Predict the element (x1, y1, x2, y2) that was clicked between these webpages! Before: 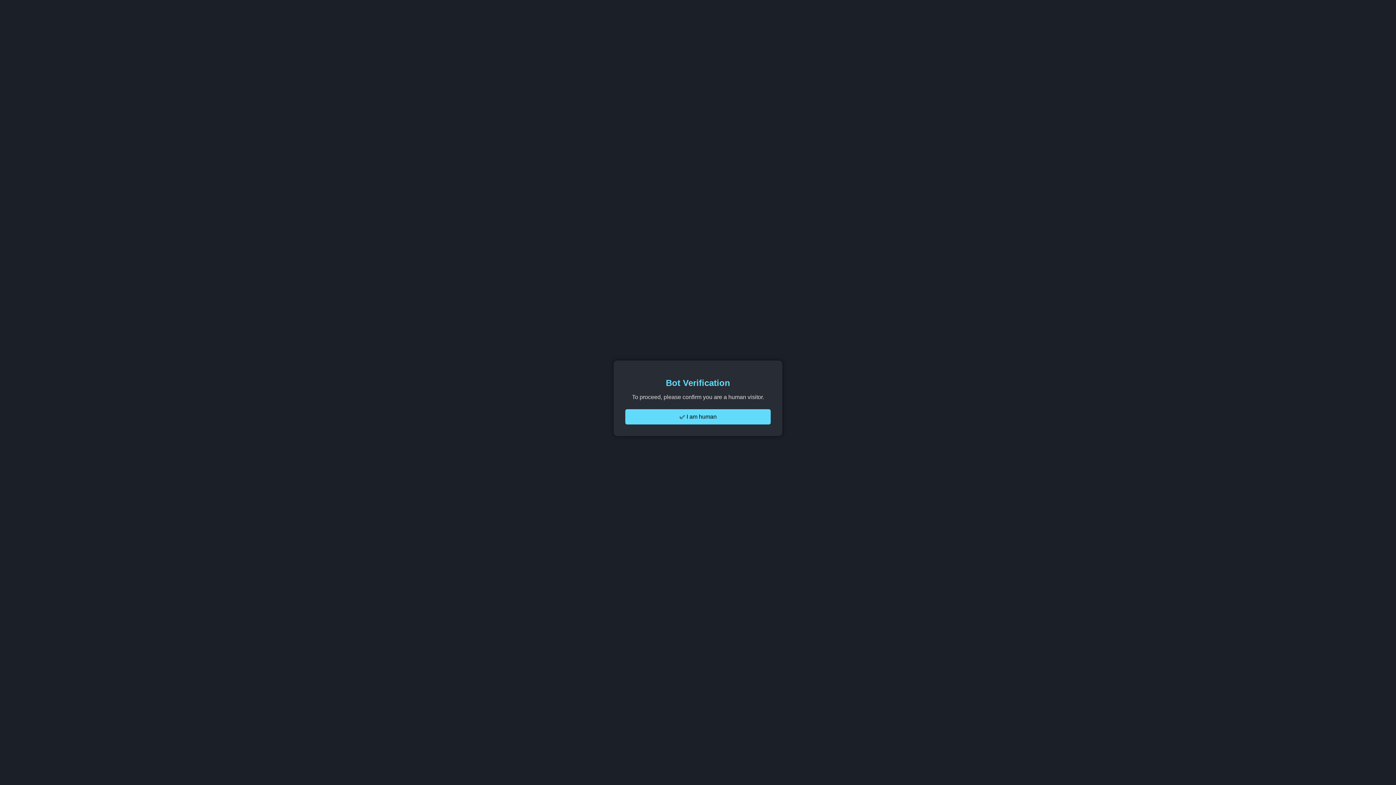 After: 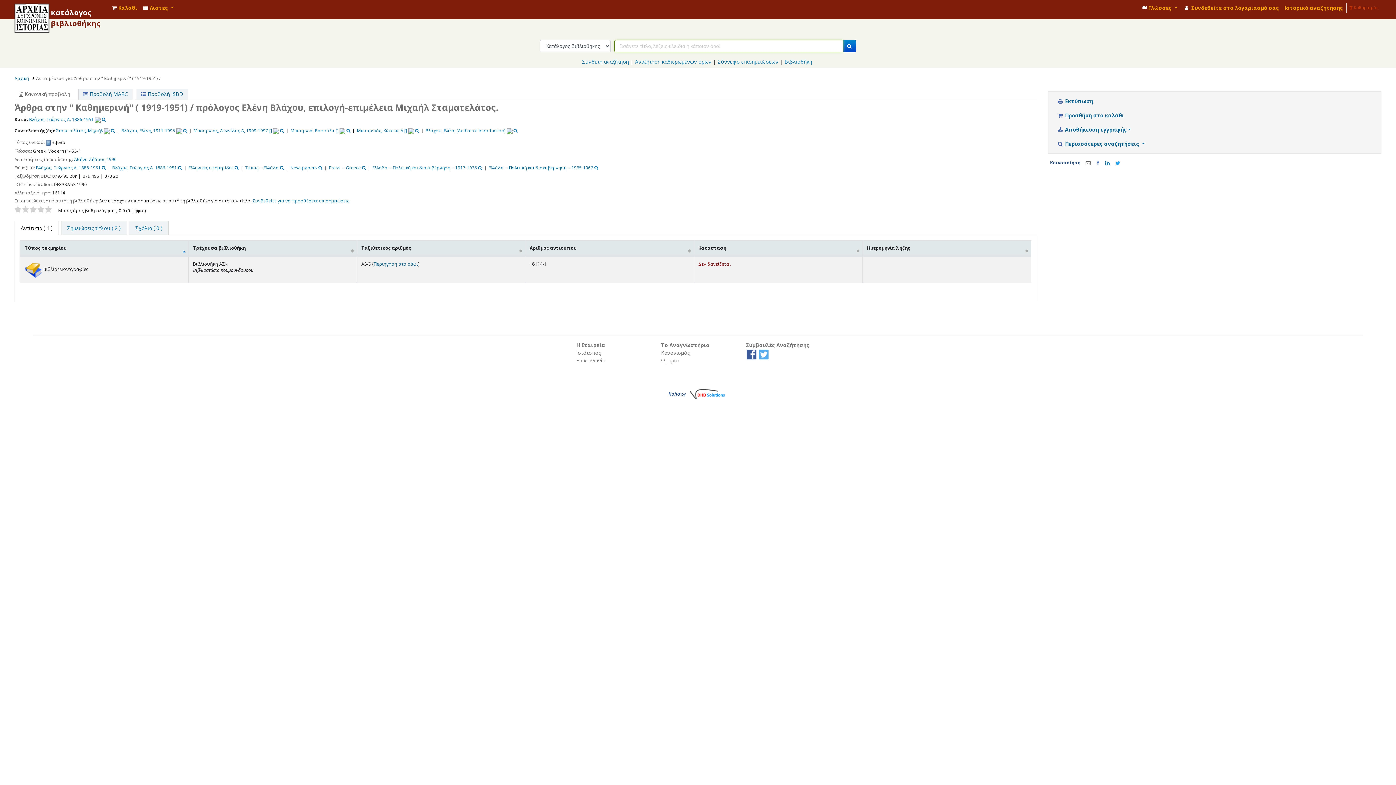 Action: label: ✅ I am human bbox: (625, 409, 770, 424)